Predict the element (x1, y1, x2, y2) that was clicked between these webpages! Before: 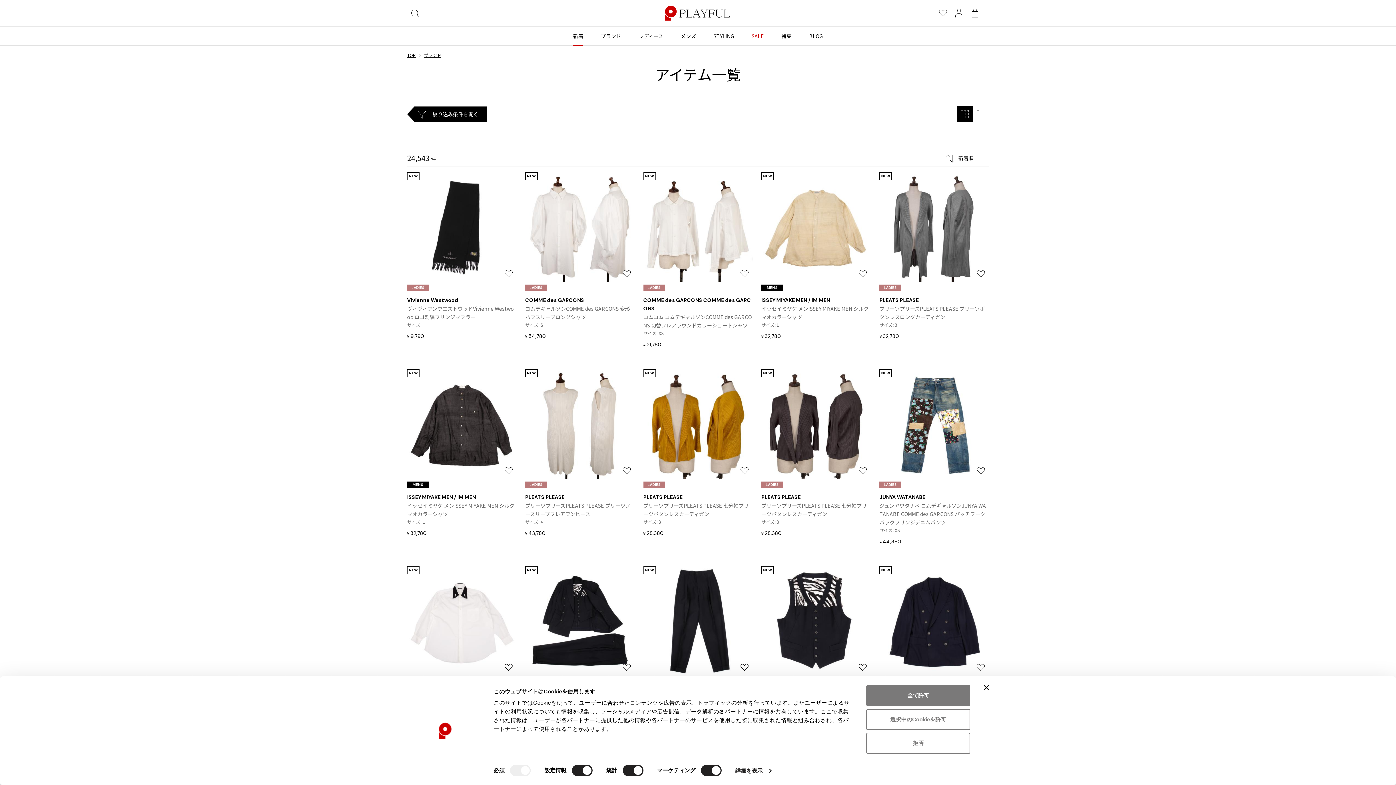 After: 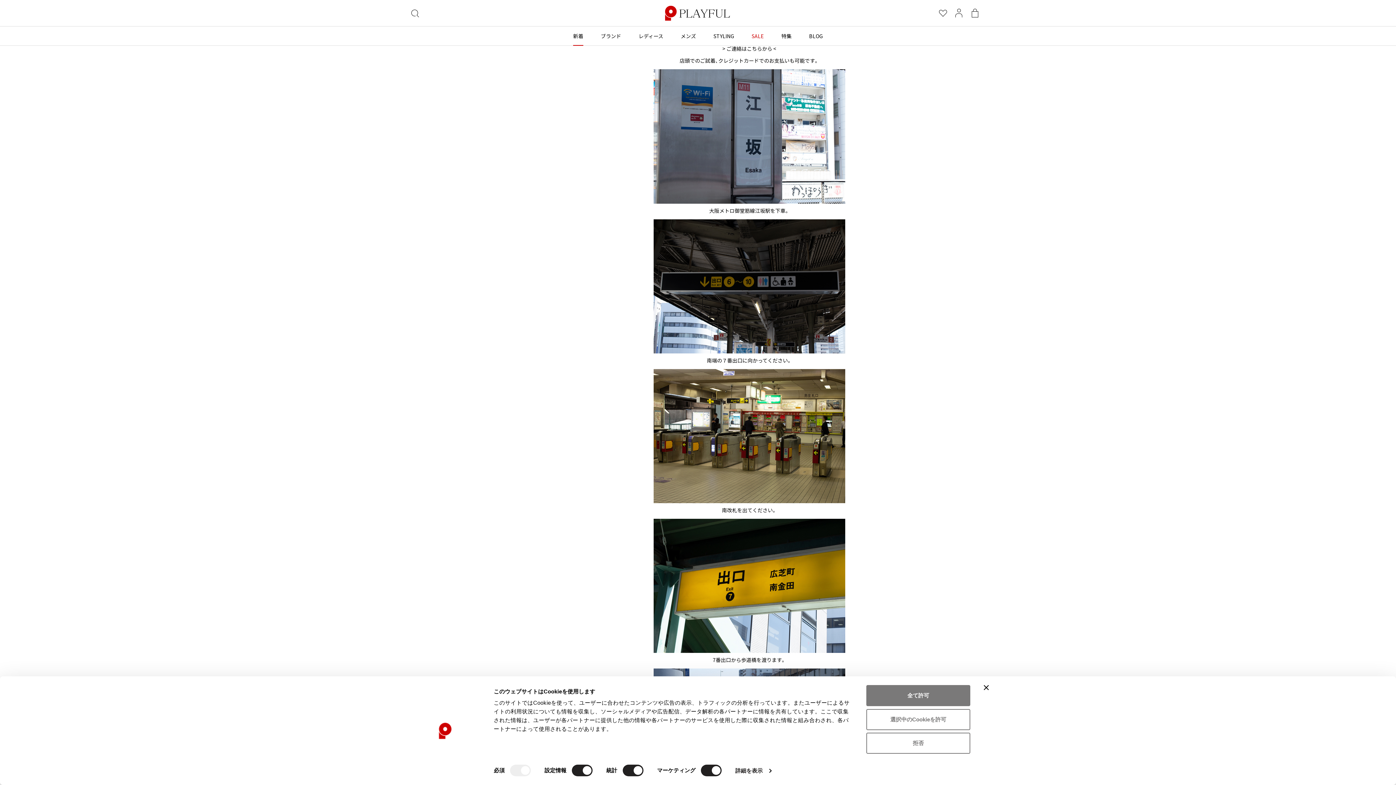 Action: bbox: (604, 408, 792, 524)